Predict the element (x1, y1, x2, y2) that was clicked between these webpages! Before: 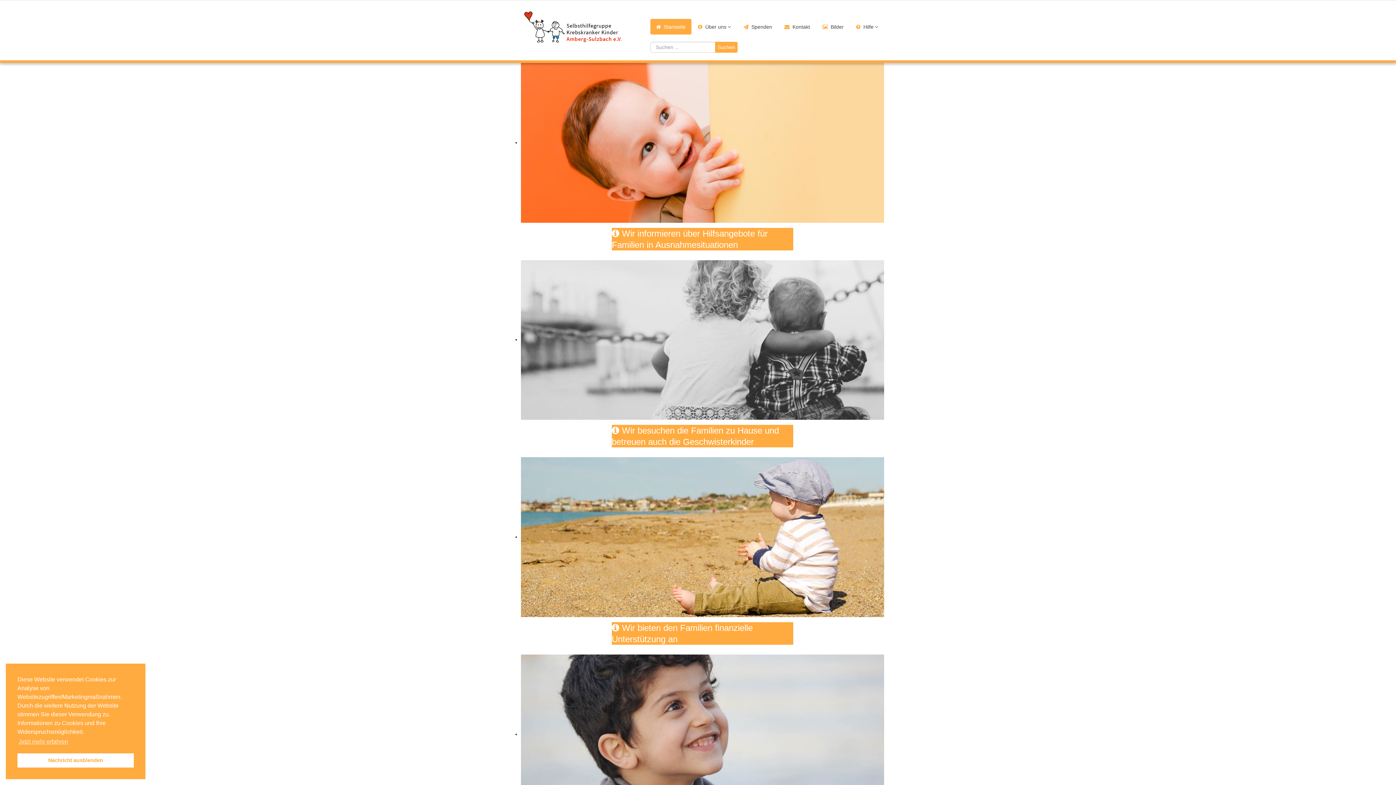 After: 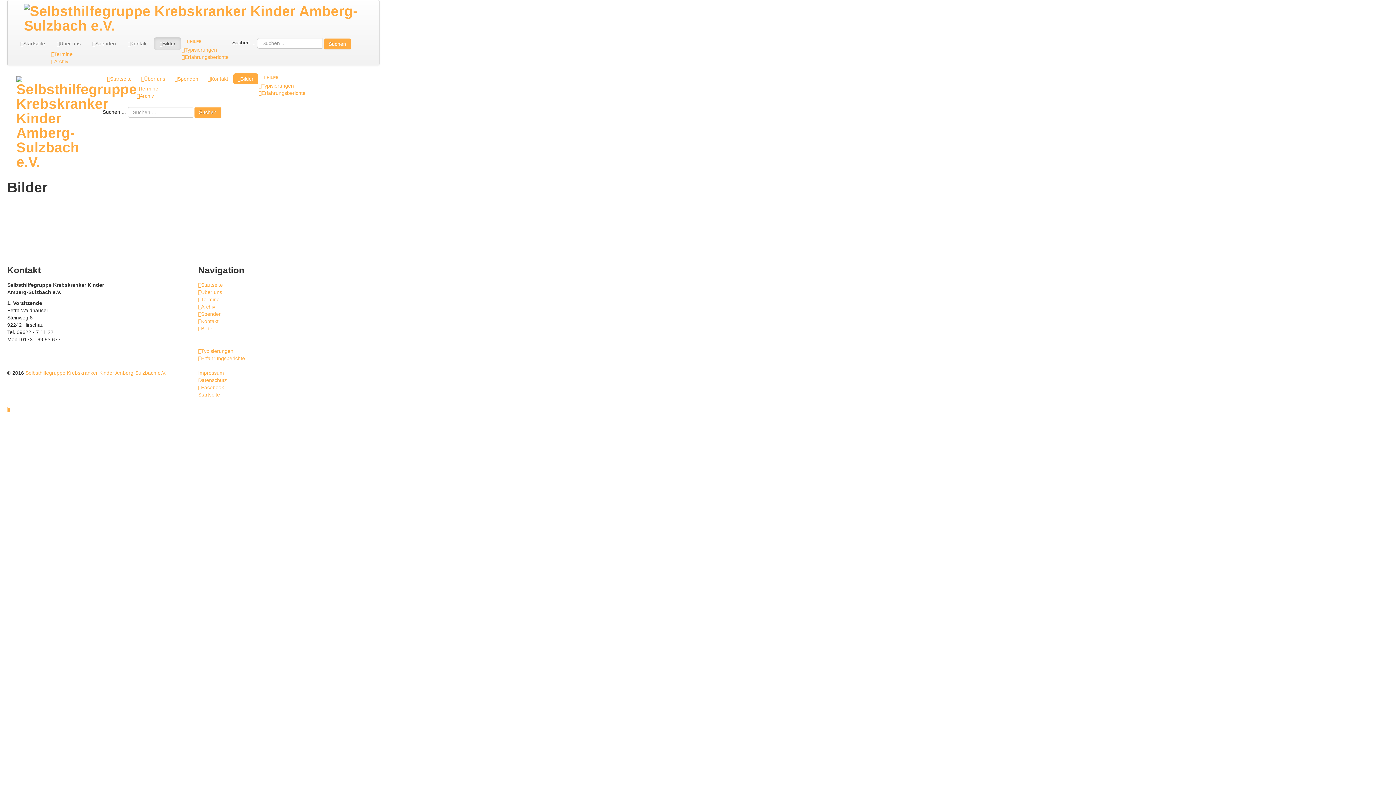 Action: label: Bilder bbox: (816, 18, 849, 34)